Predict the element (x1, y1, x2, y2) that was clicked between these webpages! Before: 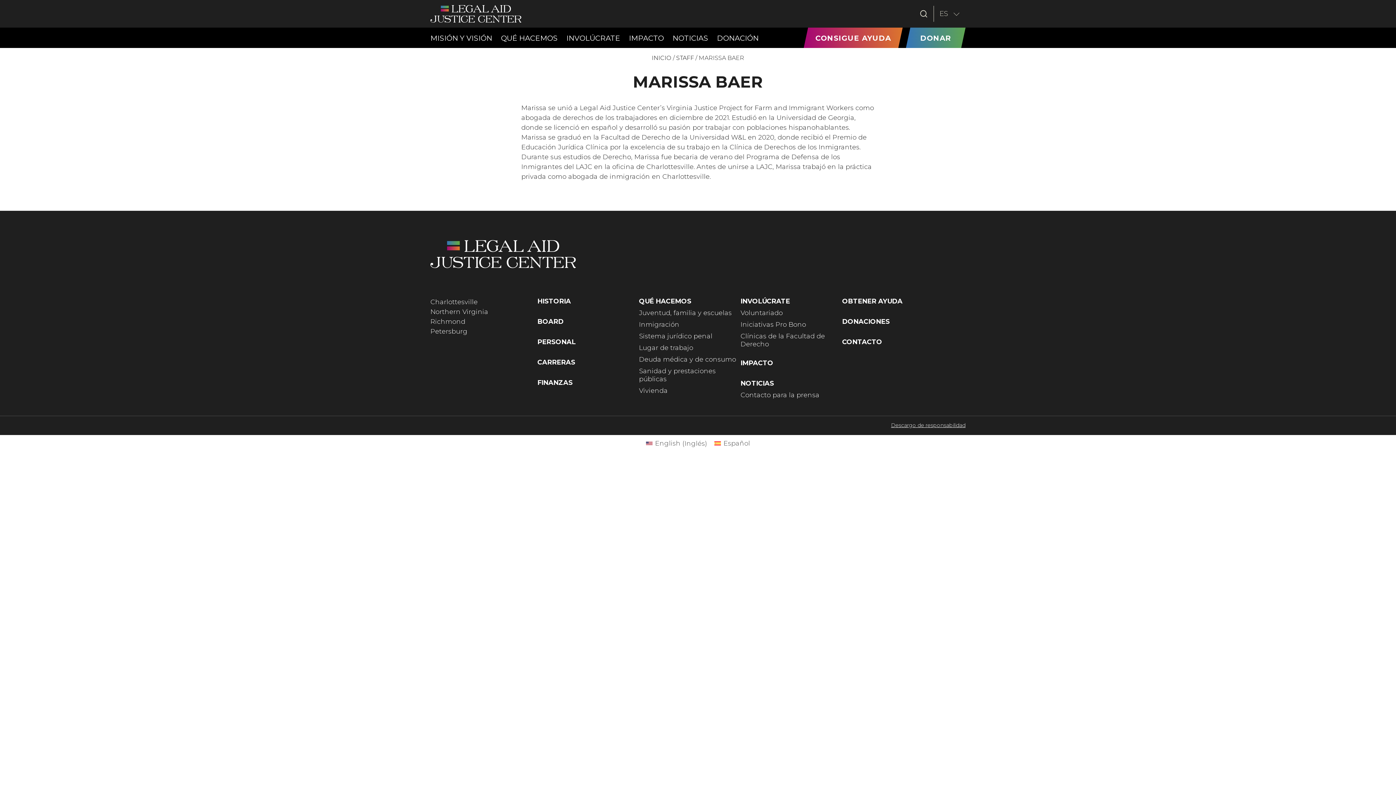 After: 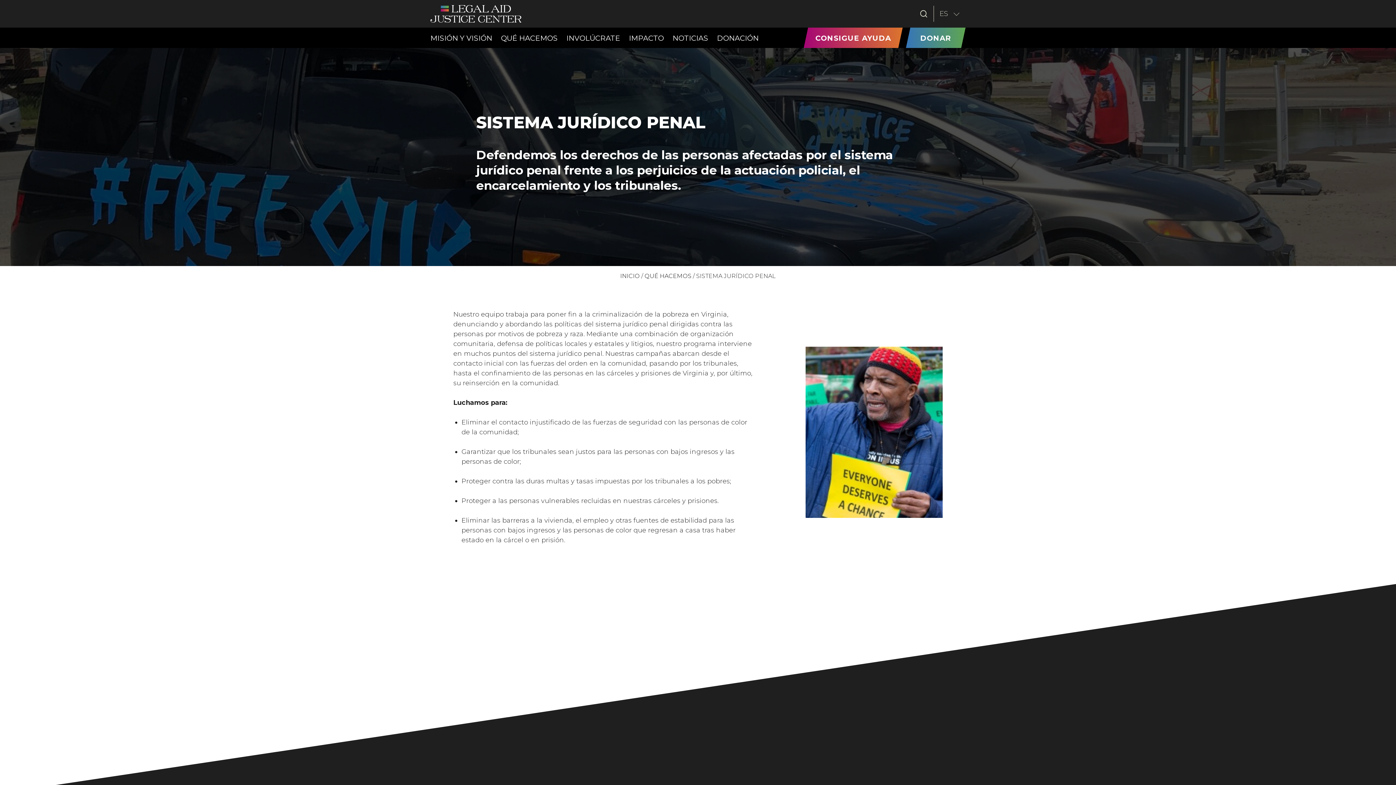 Action: label: Sistema jurídico penal bbox: (639, 332, 740, 340)